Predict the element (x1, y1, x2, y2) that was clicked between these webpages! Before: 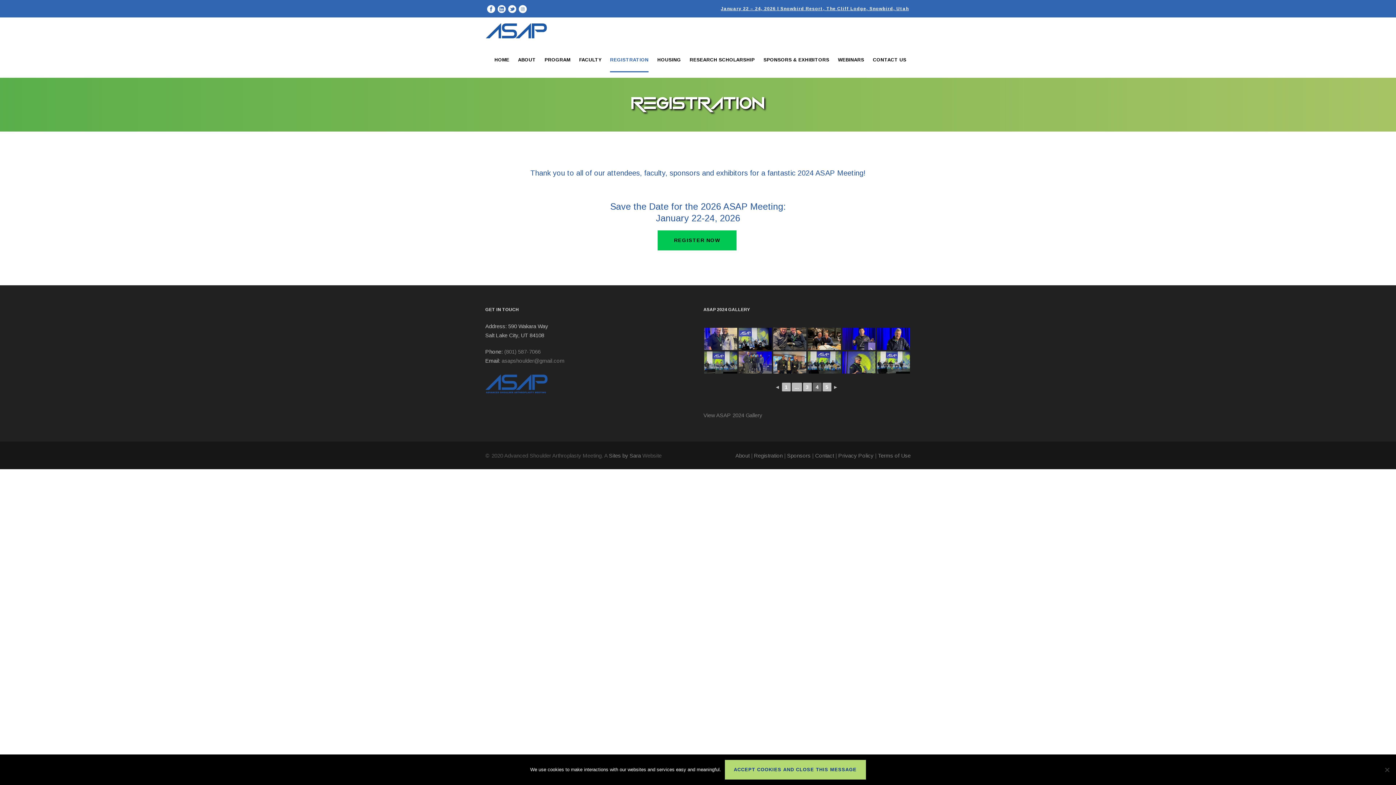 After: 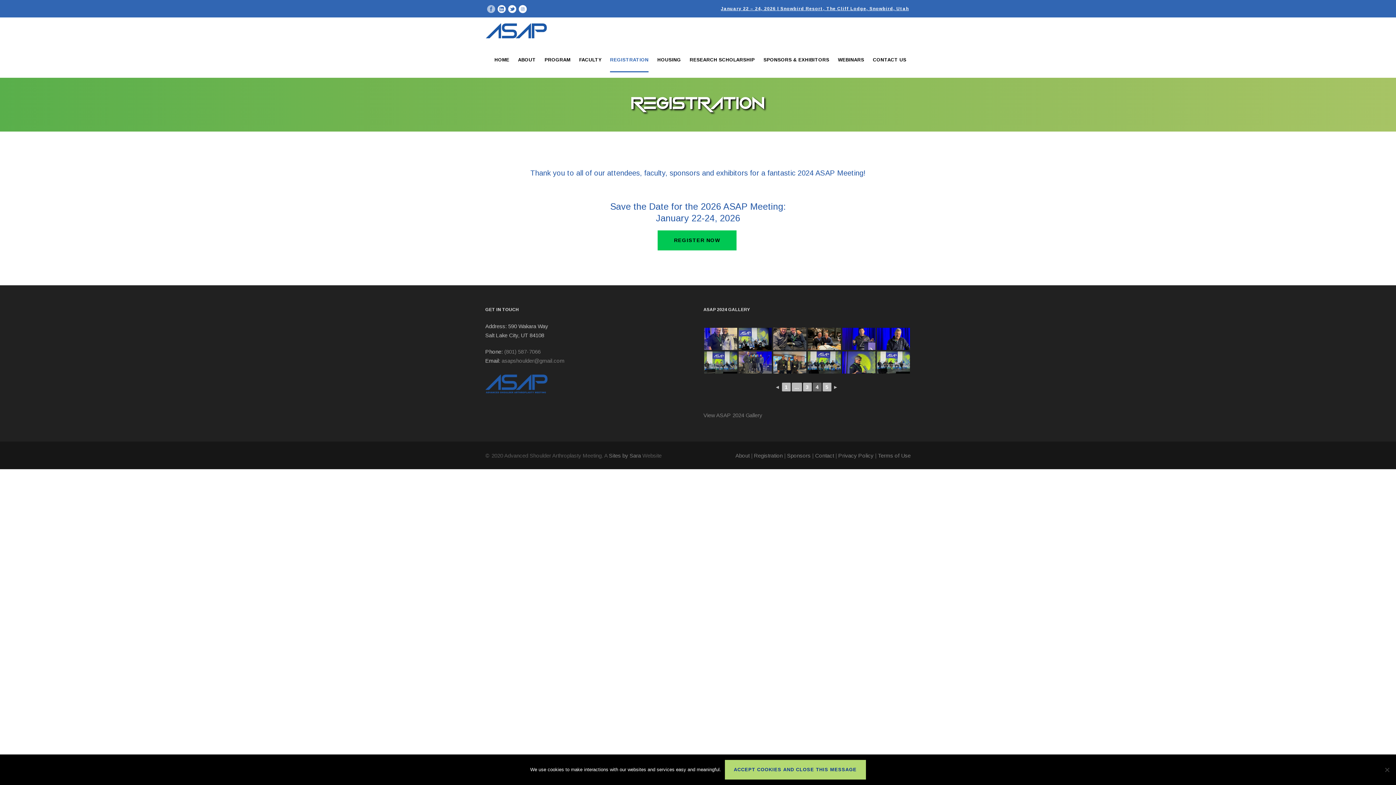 Action: bbox: (487, 5, 495, 11)